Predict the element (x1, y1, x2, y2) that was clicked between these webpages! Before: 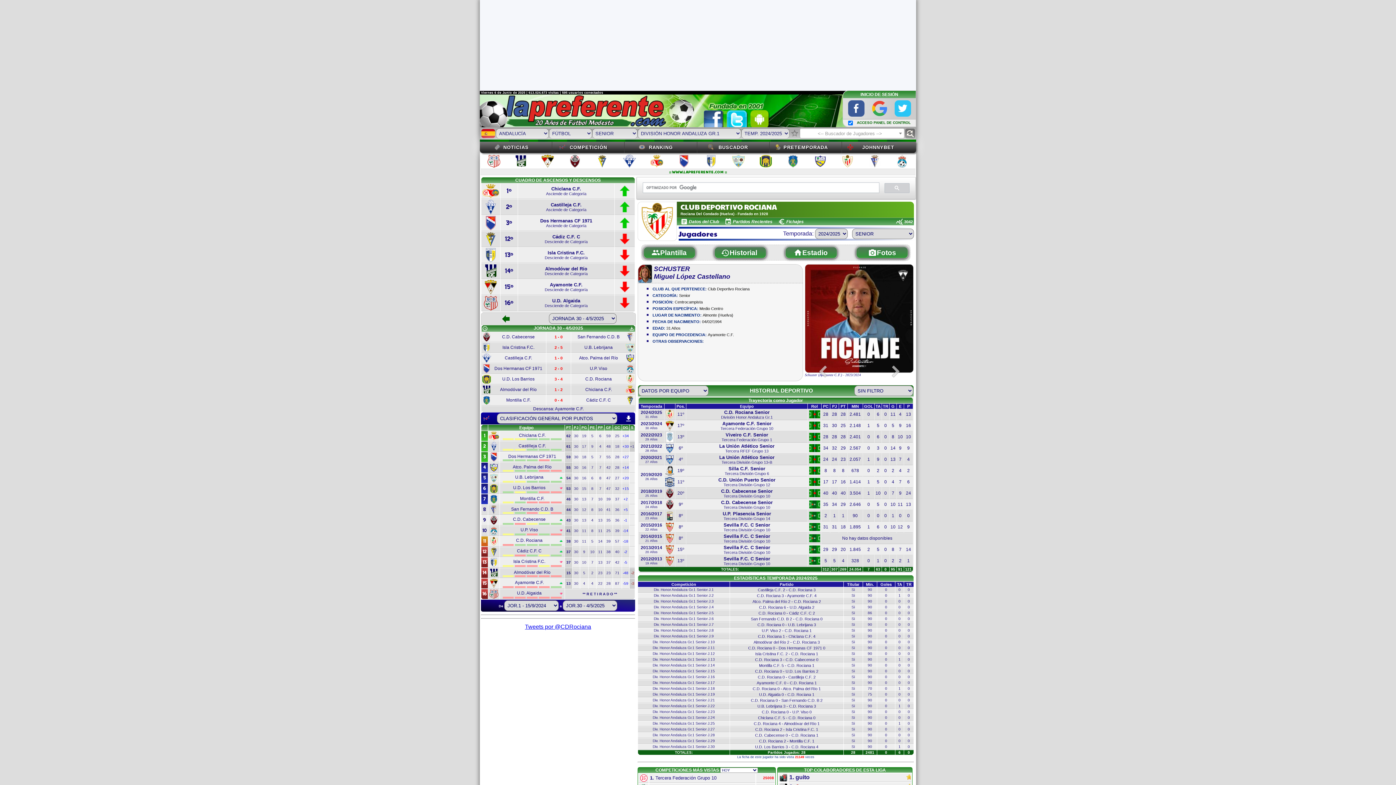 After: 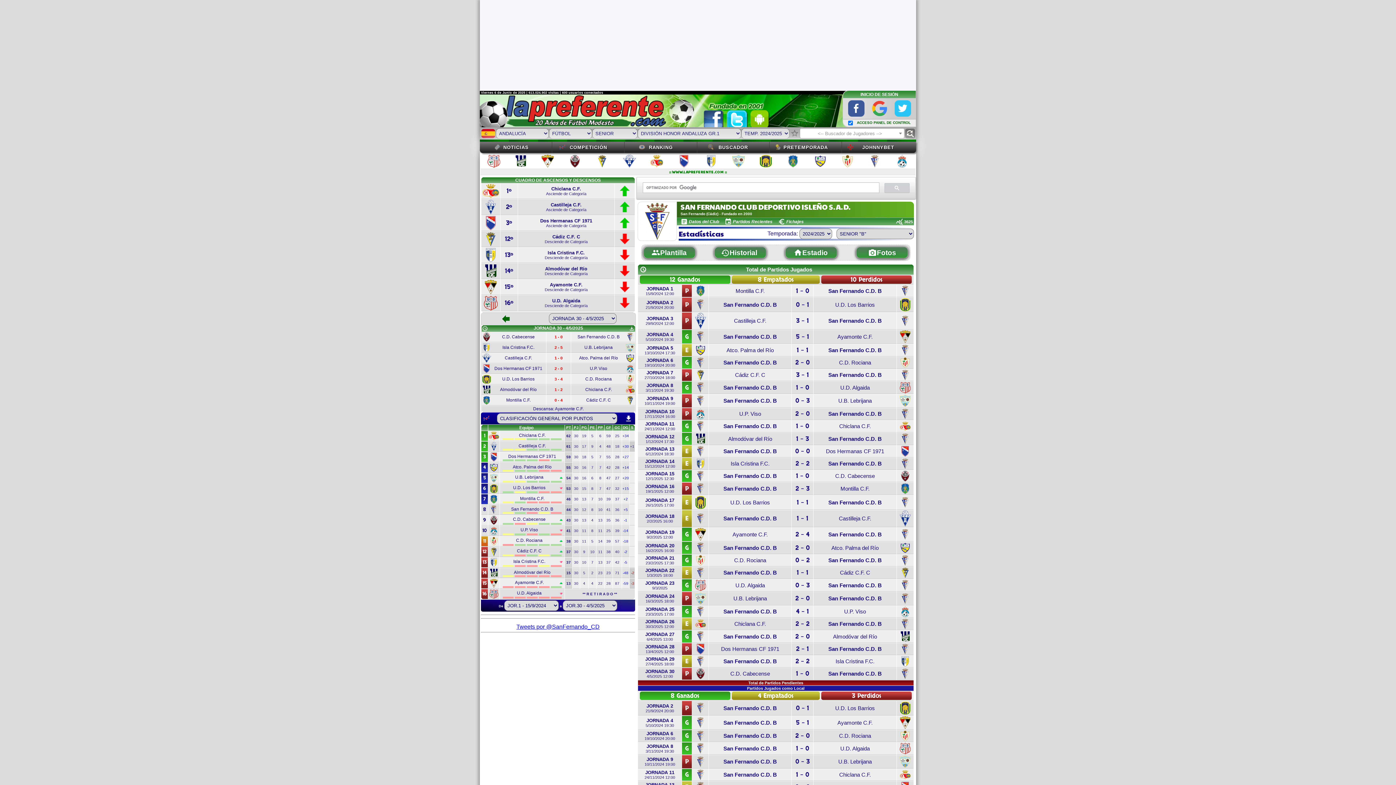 Action: label: 30 bbox: (574, 508, 578, 512)